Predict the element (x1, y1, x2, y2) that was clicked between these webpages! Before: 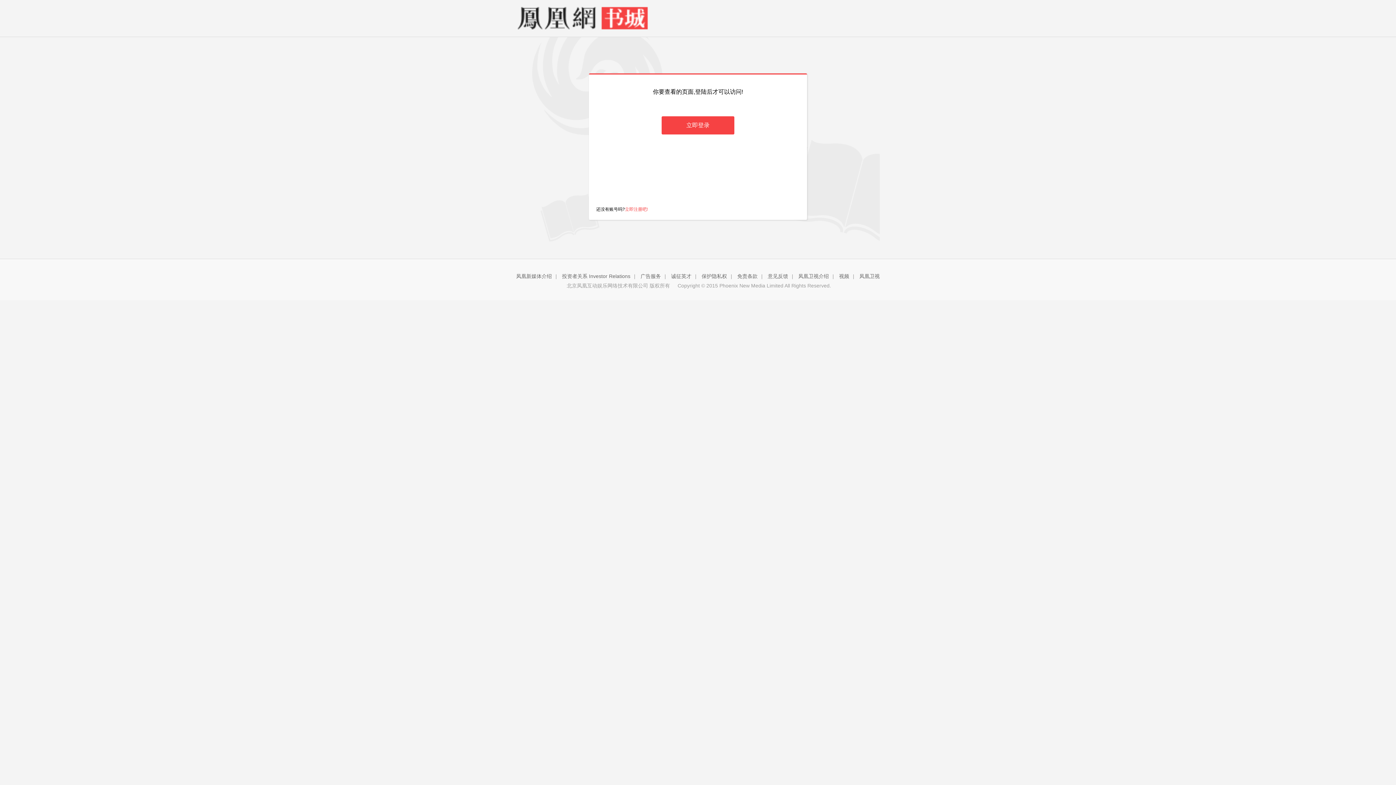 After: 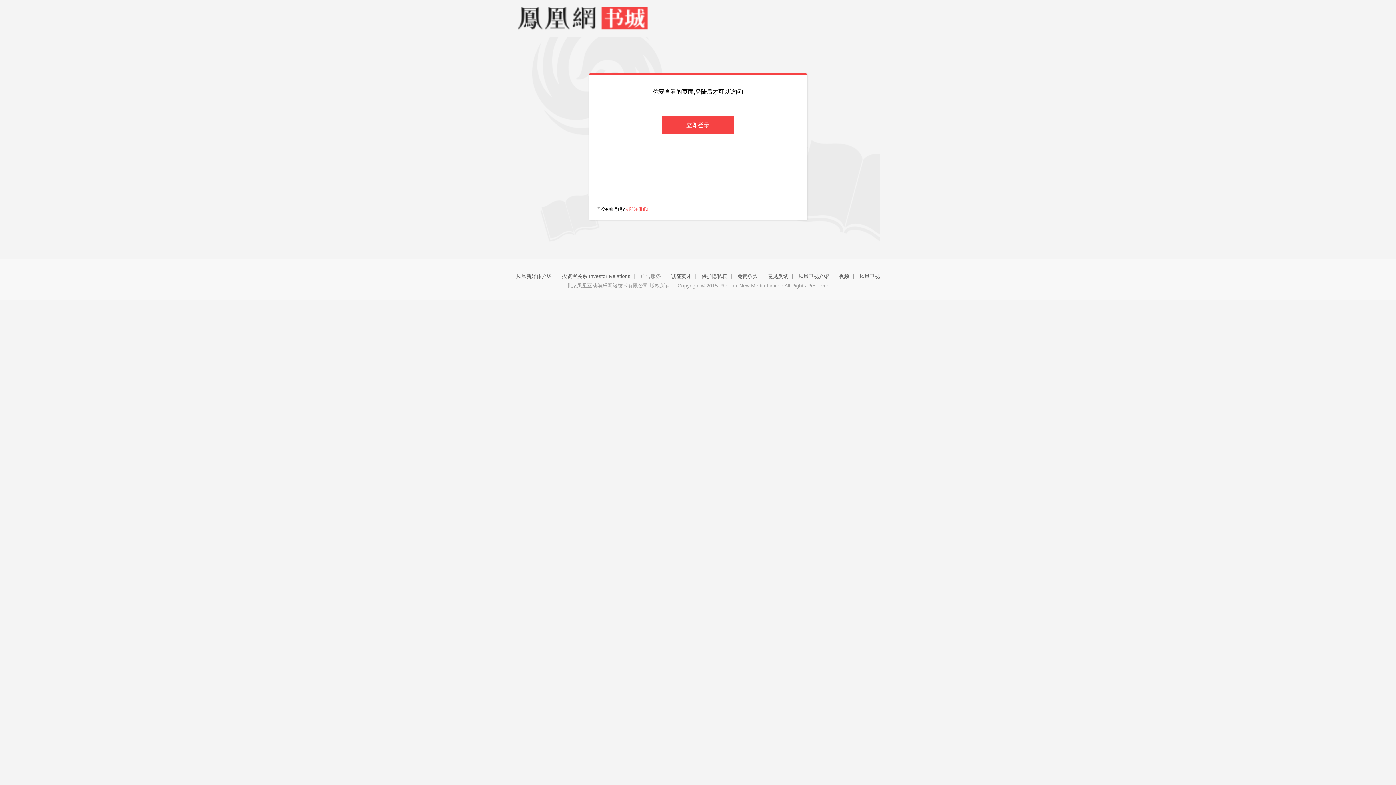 Action: label: 广告服务 bbox: (640, 273, 661, 279)